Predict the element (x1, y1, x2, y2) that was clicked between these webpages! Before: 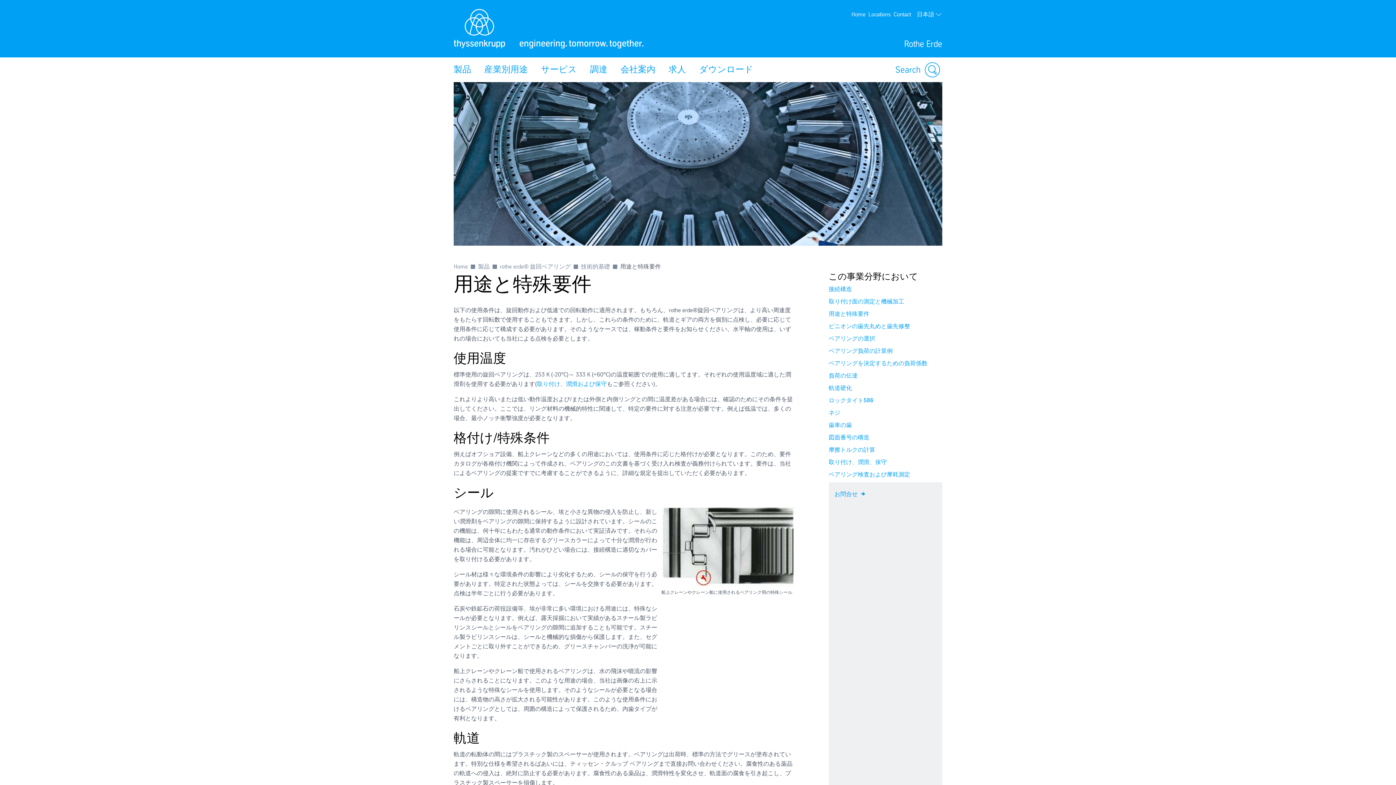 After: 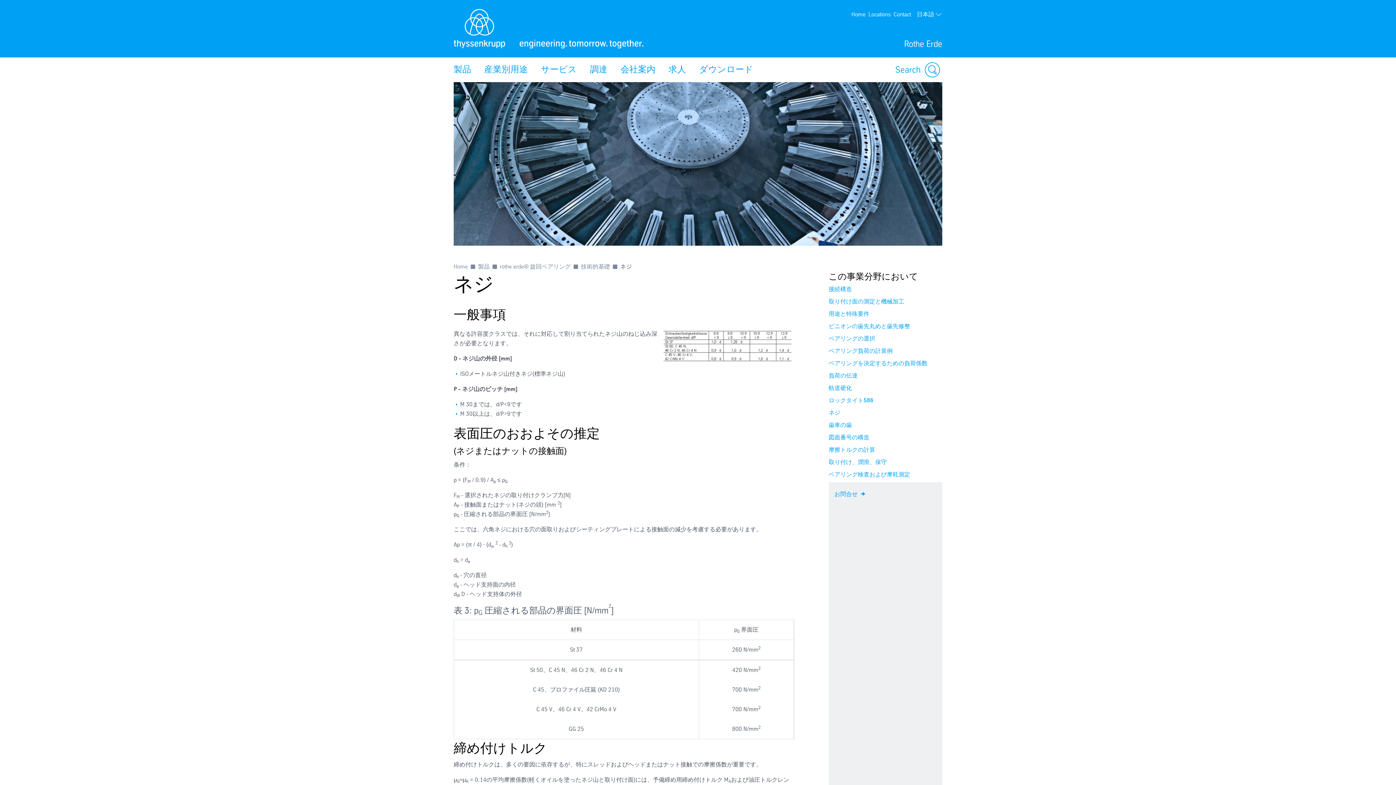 Action: bbox: (828, 408, 840, 417) label: ネジ